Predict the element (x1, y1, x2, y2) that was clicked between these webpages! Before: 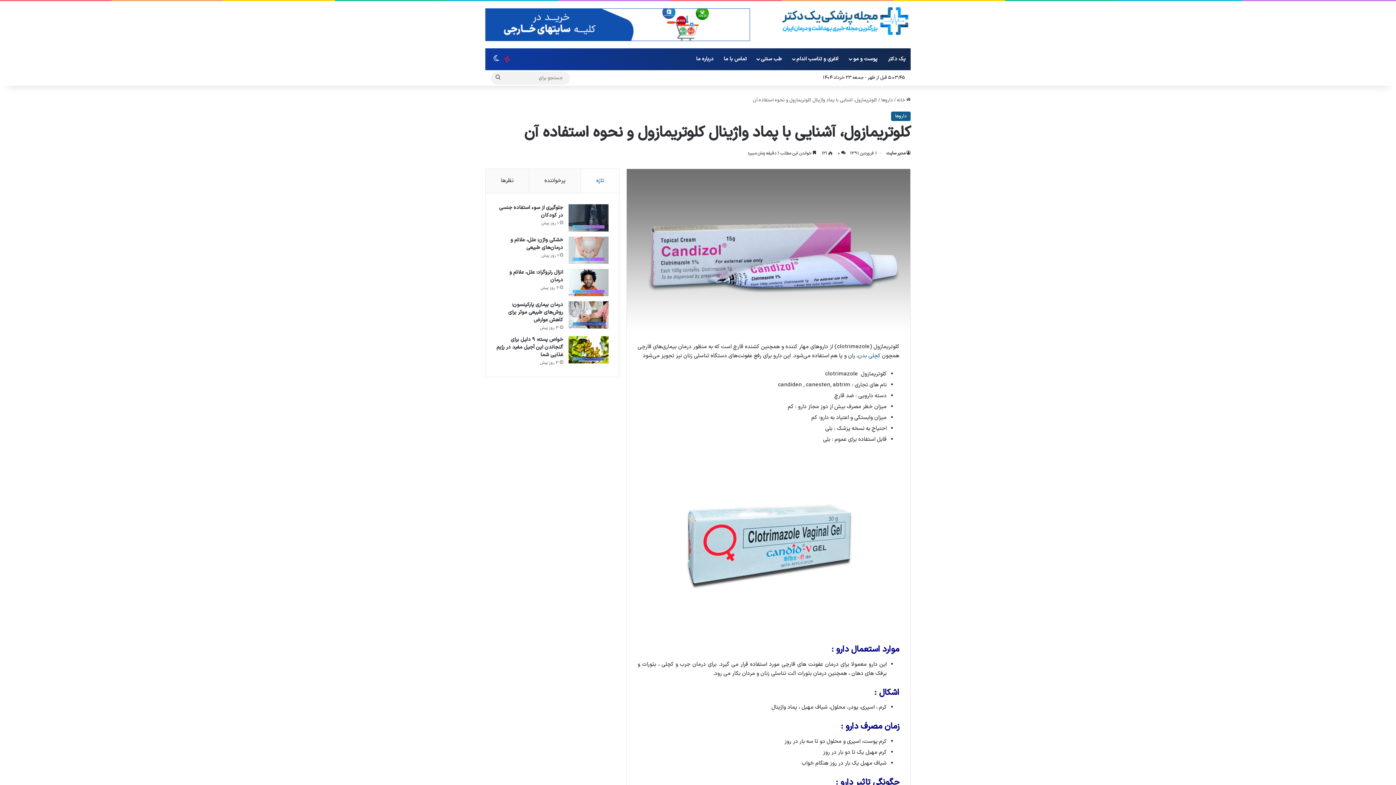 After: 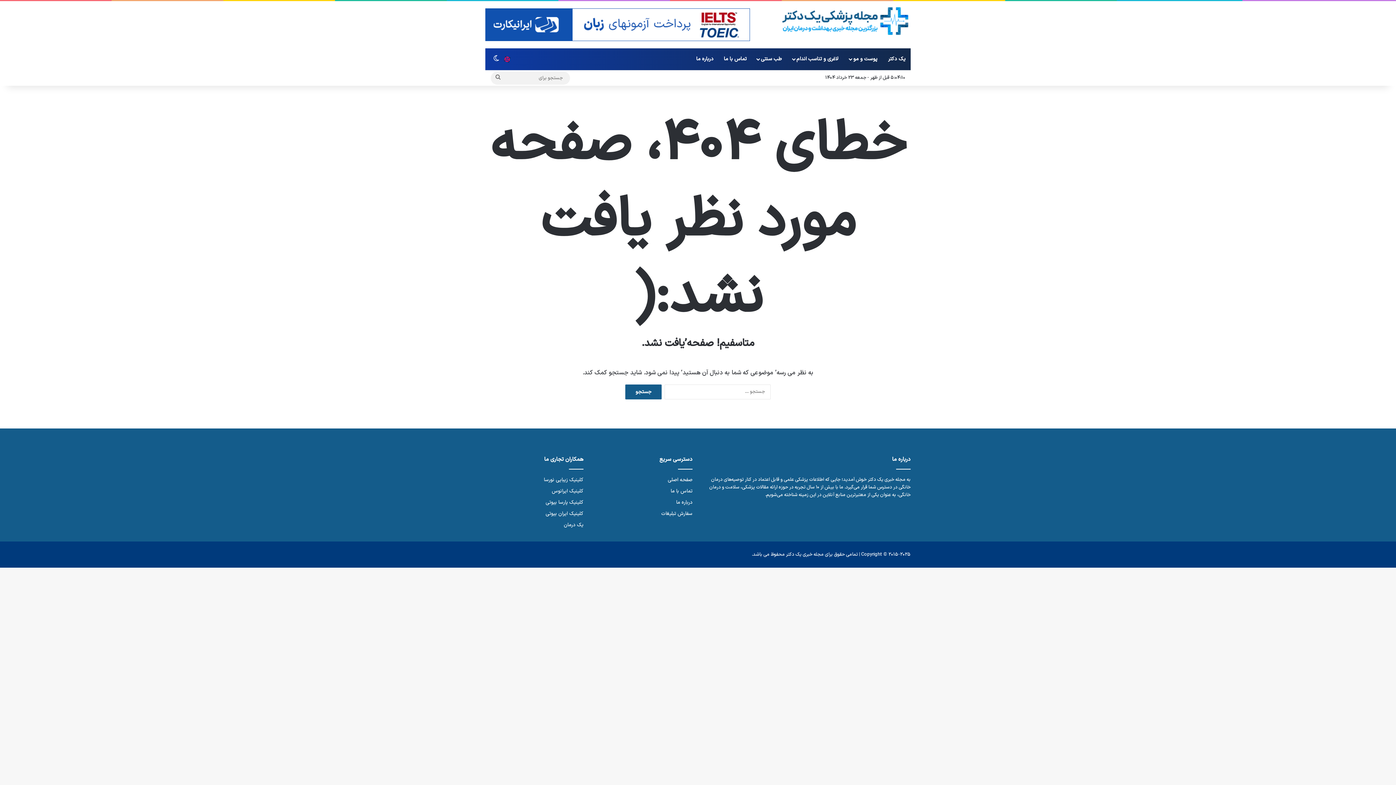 Action: label: کچلی بدن bbox: (858, 352, 880, 360)